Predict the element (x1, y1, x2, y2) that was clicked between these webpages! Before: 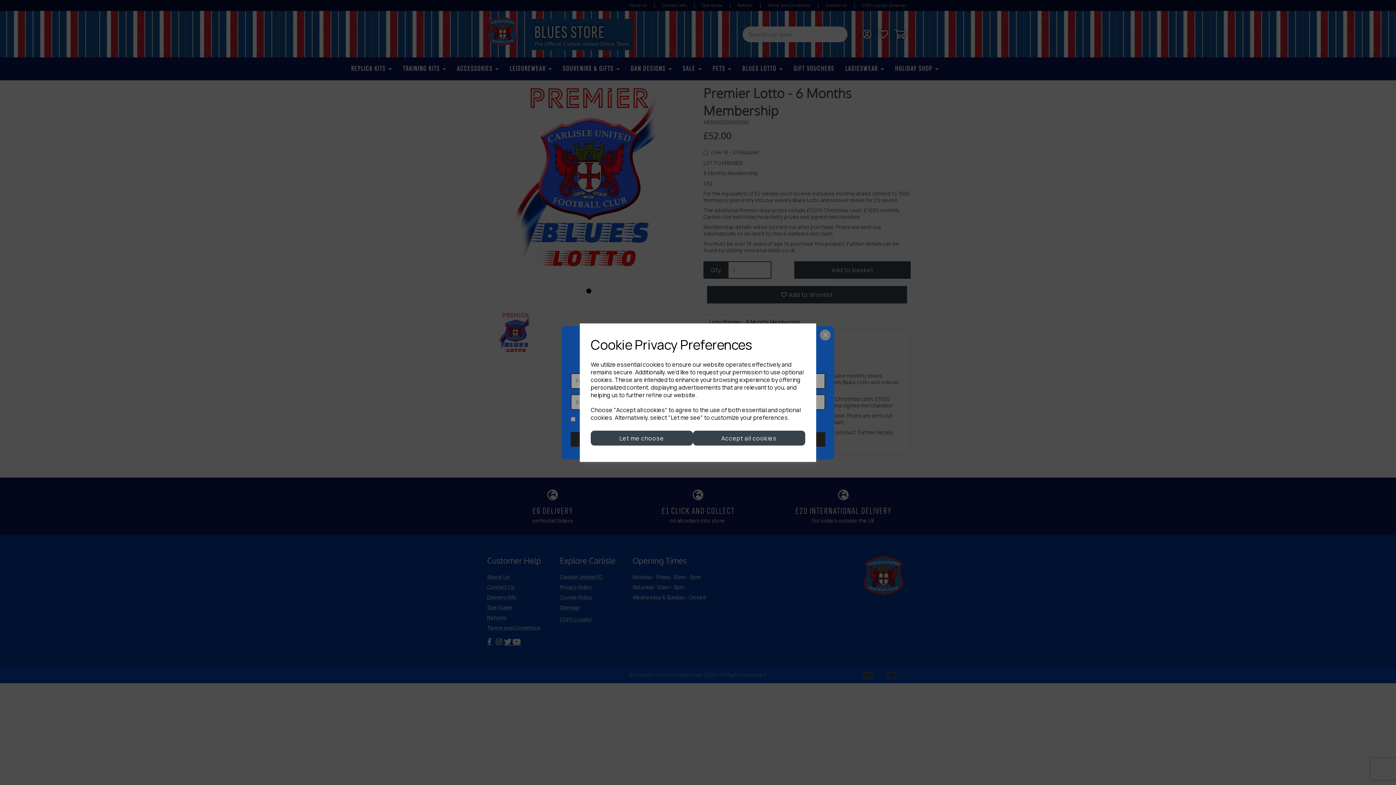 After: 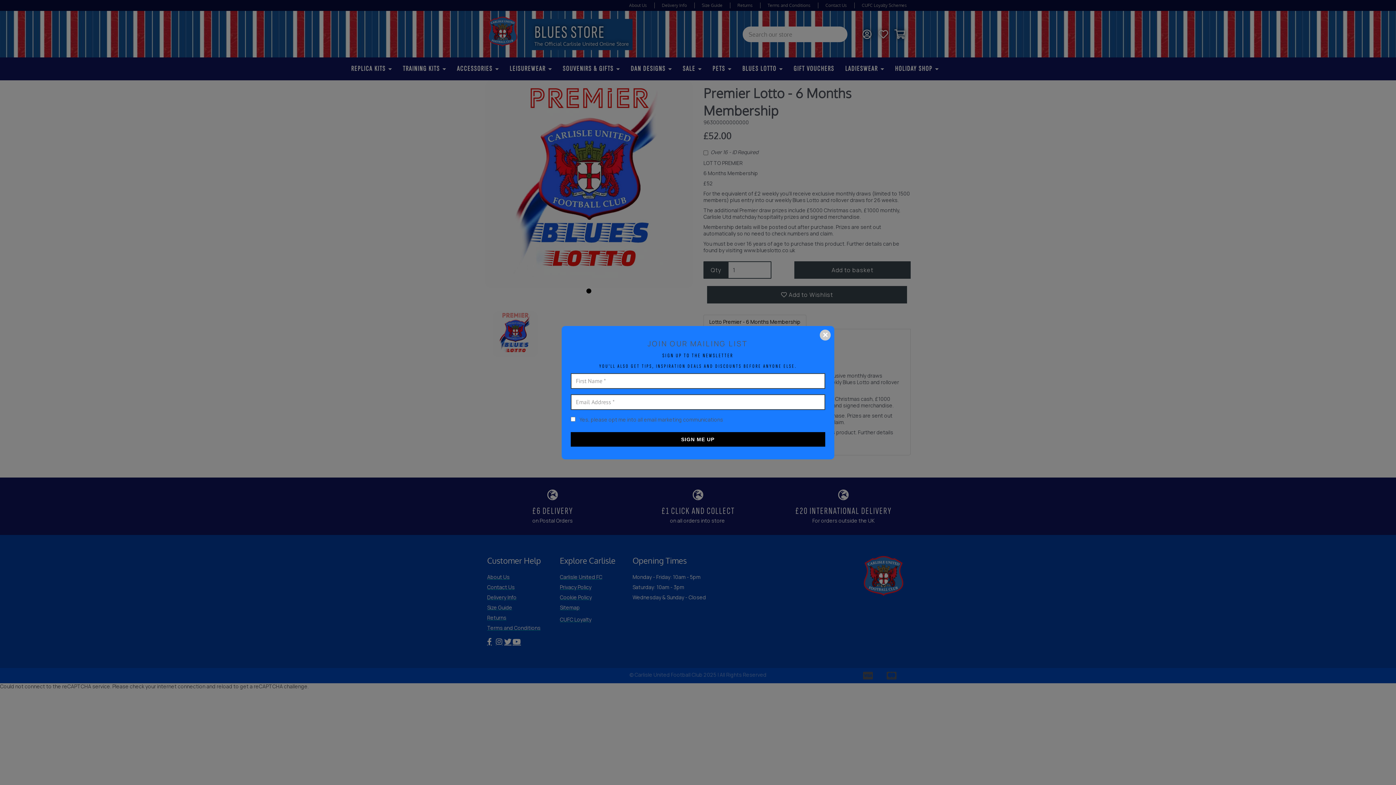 Action: bbox: (692, 430, 805, 445) label: Accept all cookies